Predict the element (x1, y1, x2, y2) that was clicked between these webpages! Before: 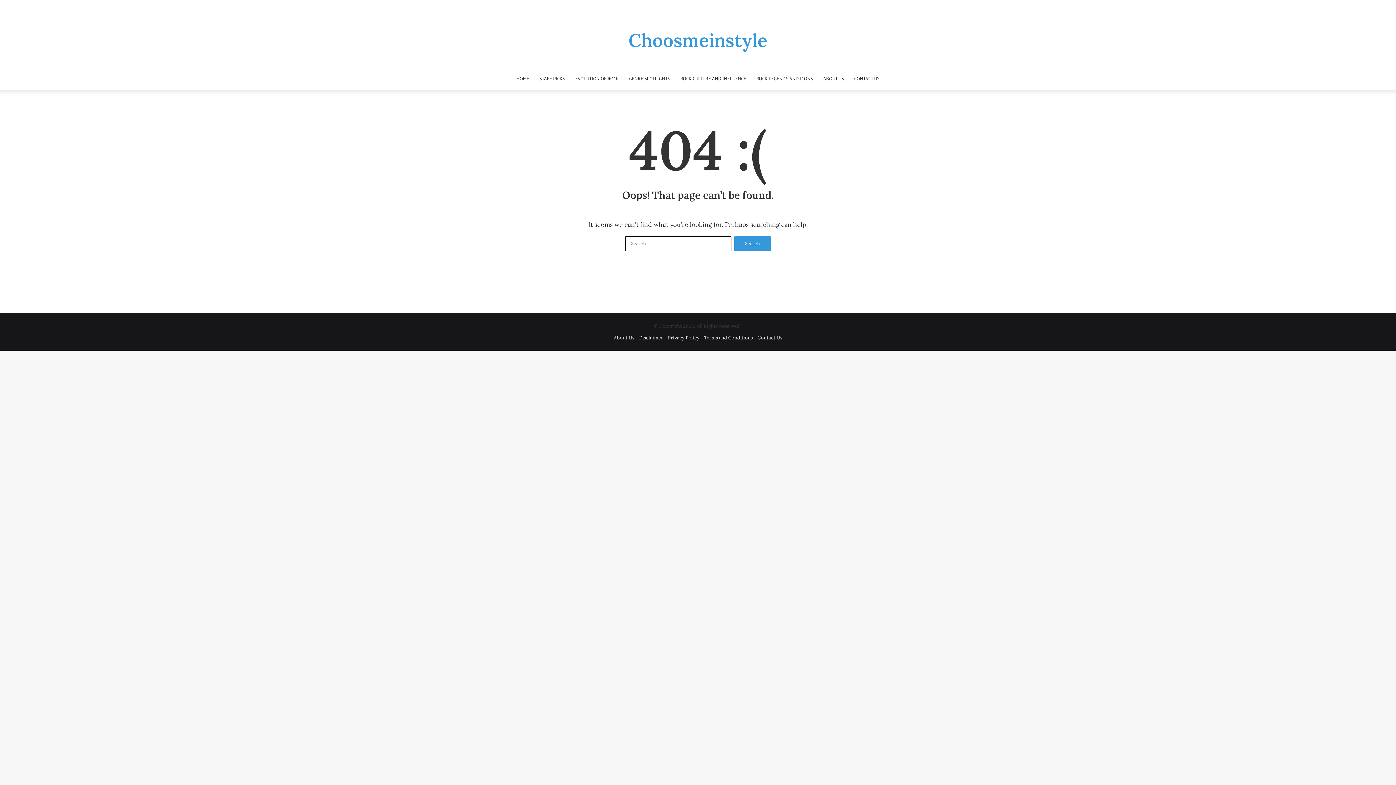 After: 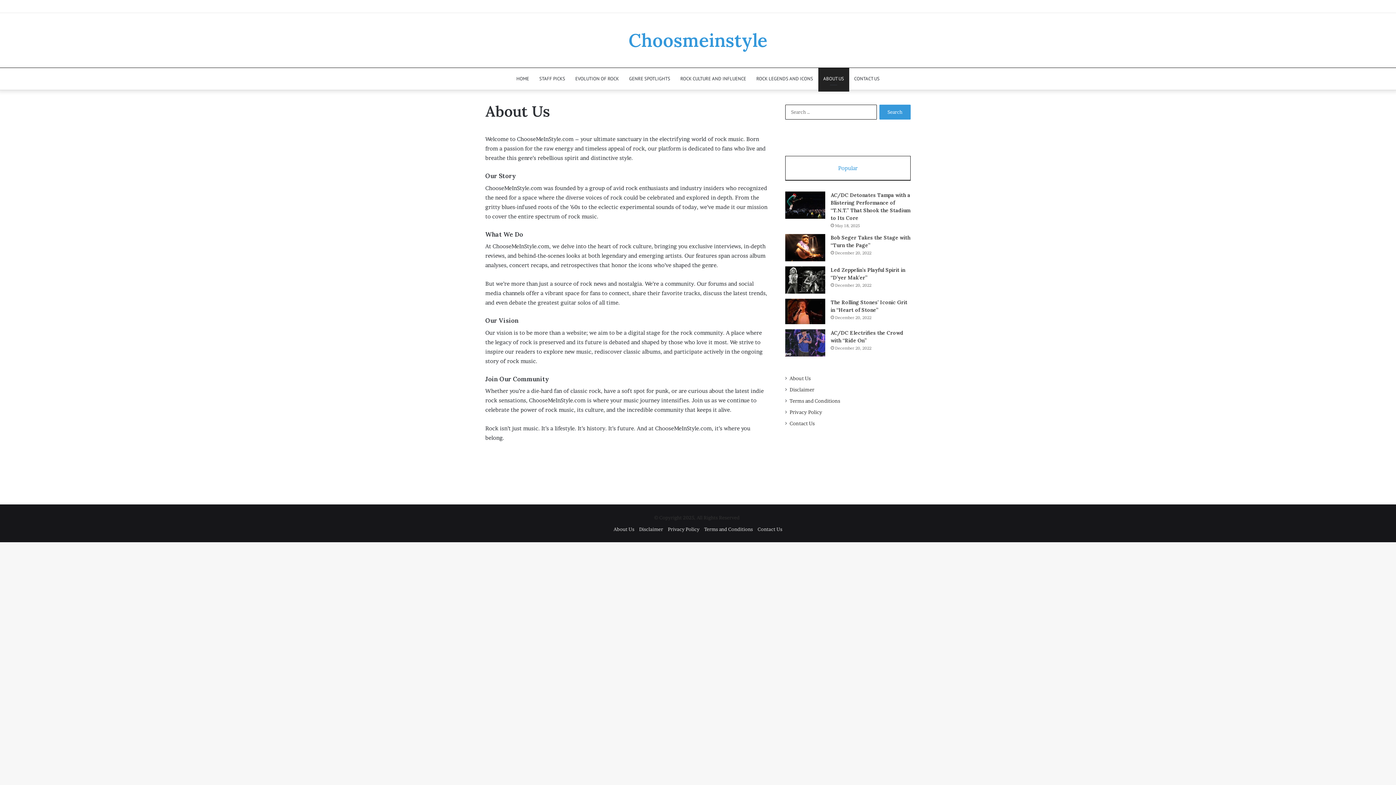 Action: bbox: (613, 334, 634, 340) label: About Us